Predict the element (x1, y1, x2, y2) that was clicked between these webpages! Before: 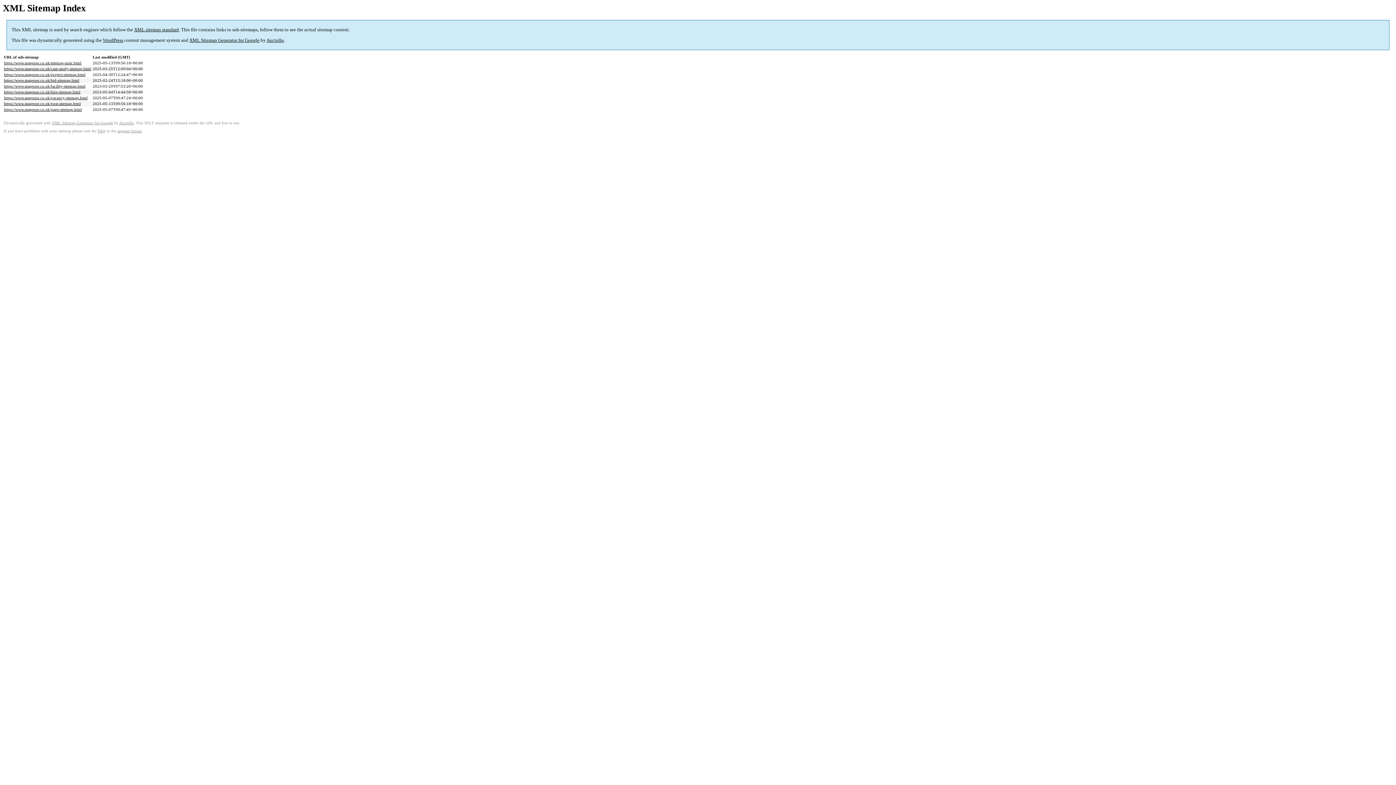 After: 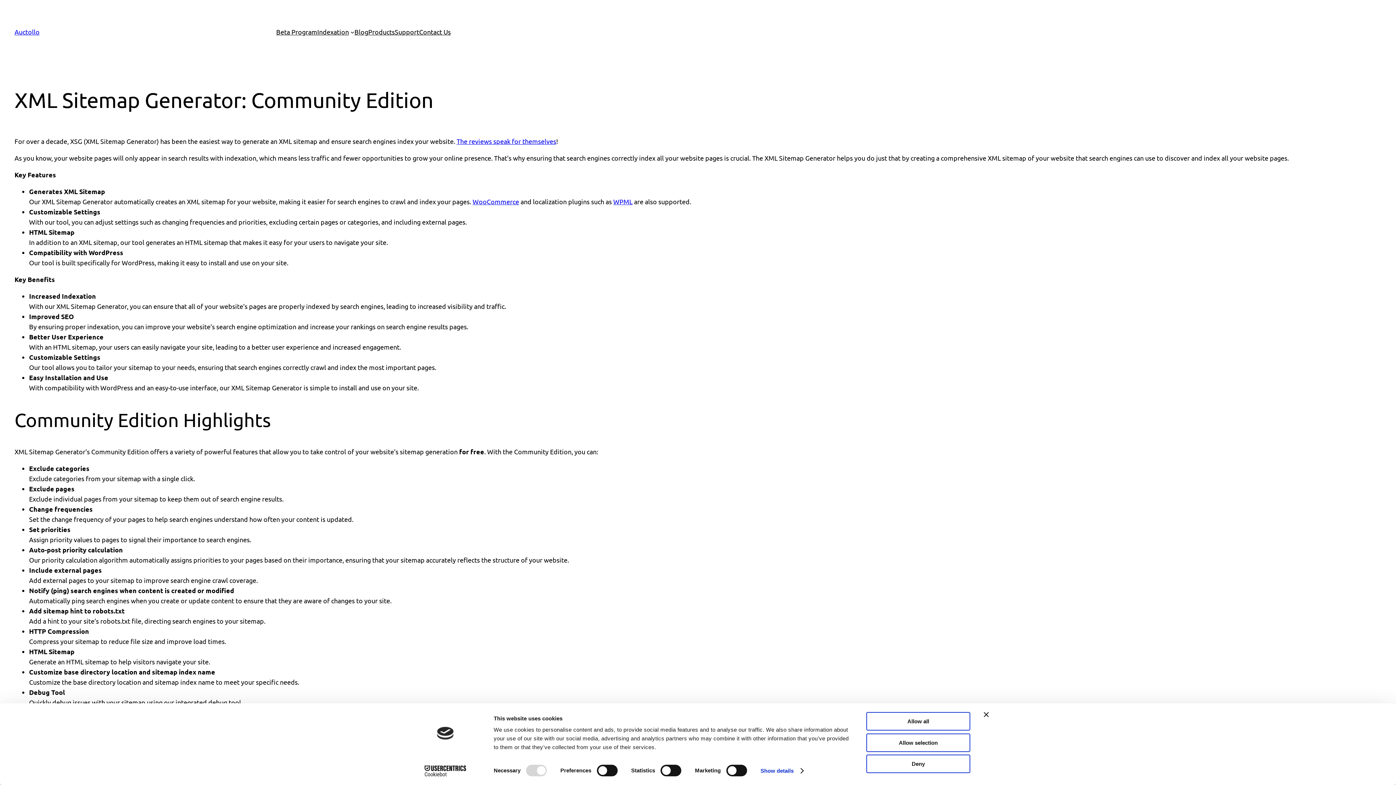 Action: bbox: (189, 37, 259, 43) label: XML Sitemap Generator for Google